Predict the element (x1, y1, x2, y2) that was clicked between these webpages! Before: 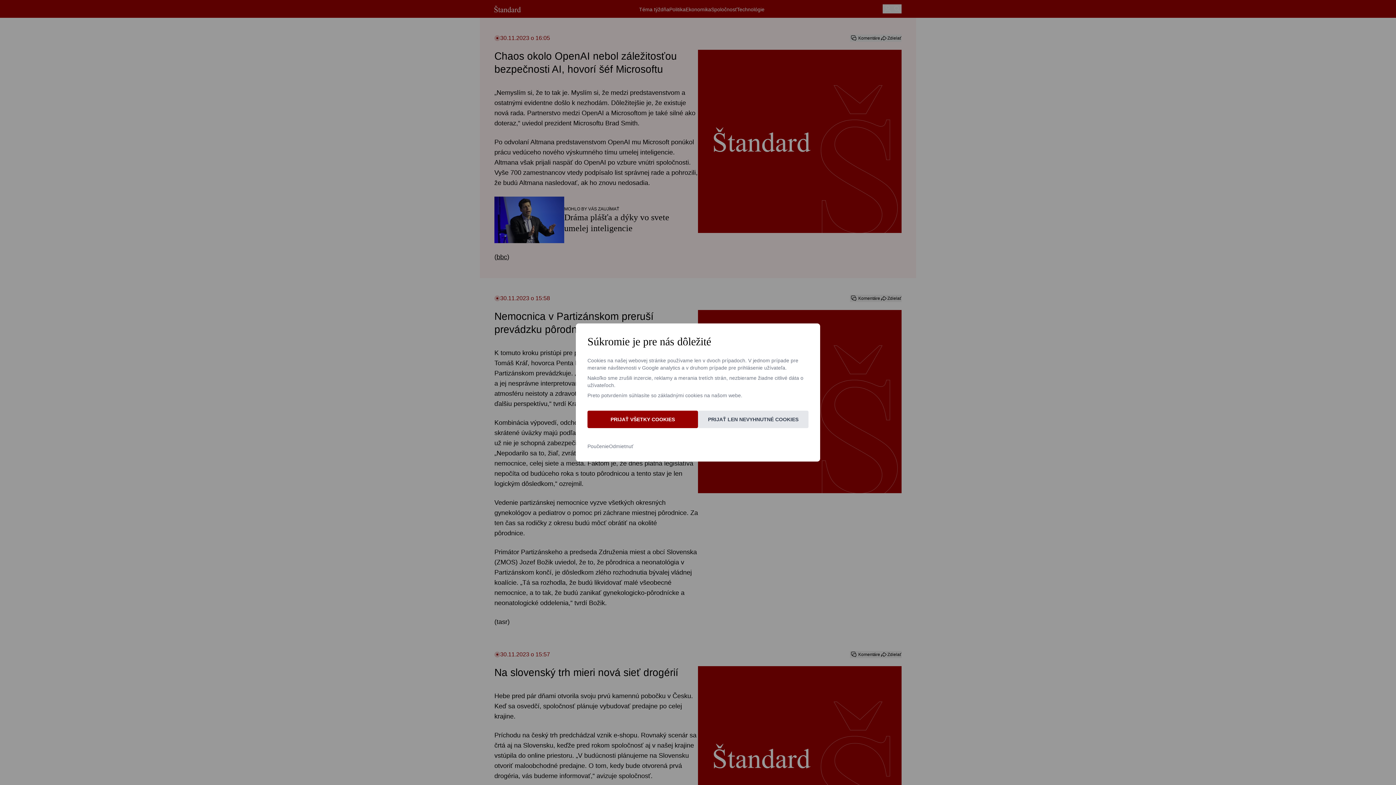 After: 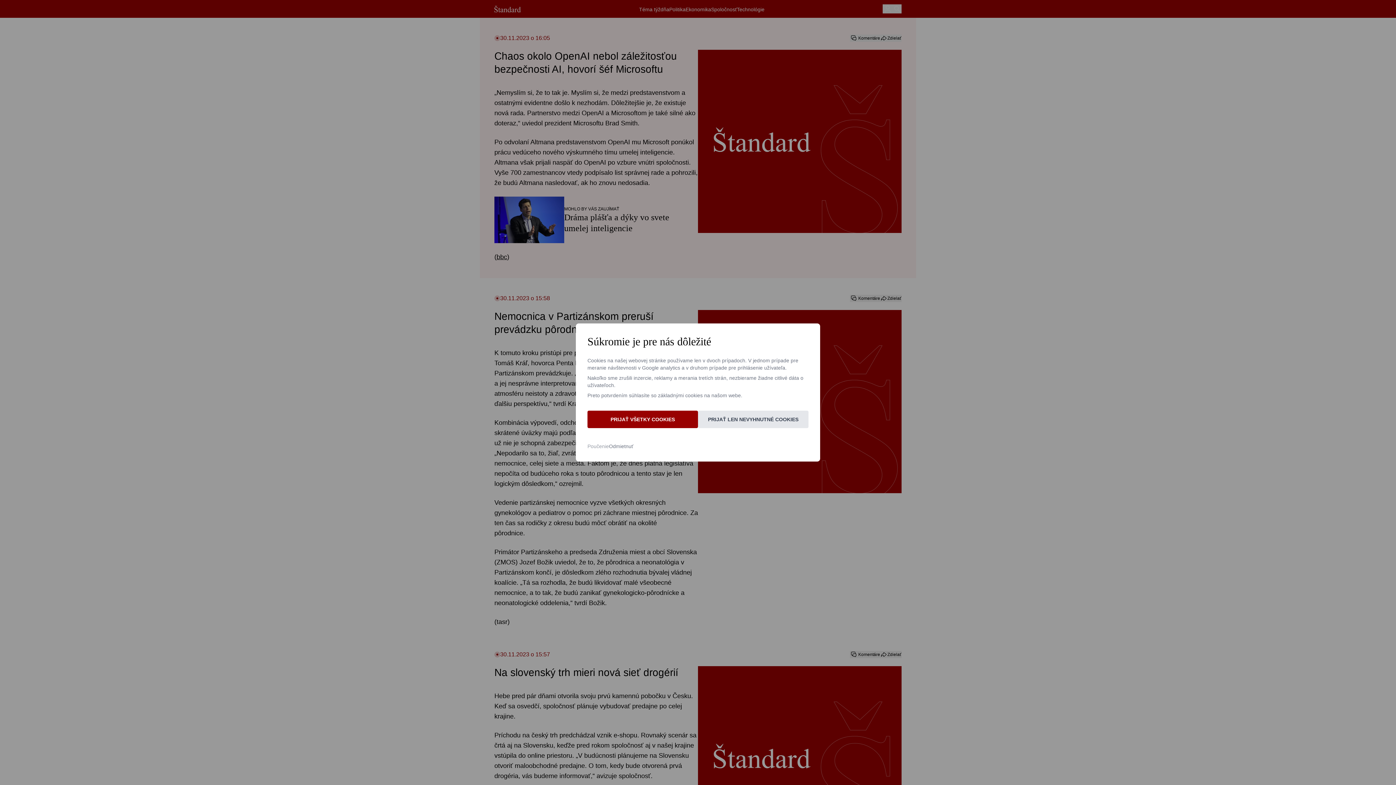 Action: label: Poučenie bbox: (587, 443, 609, 449)